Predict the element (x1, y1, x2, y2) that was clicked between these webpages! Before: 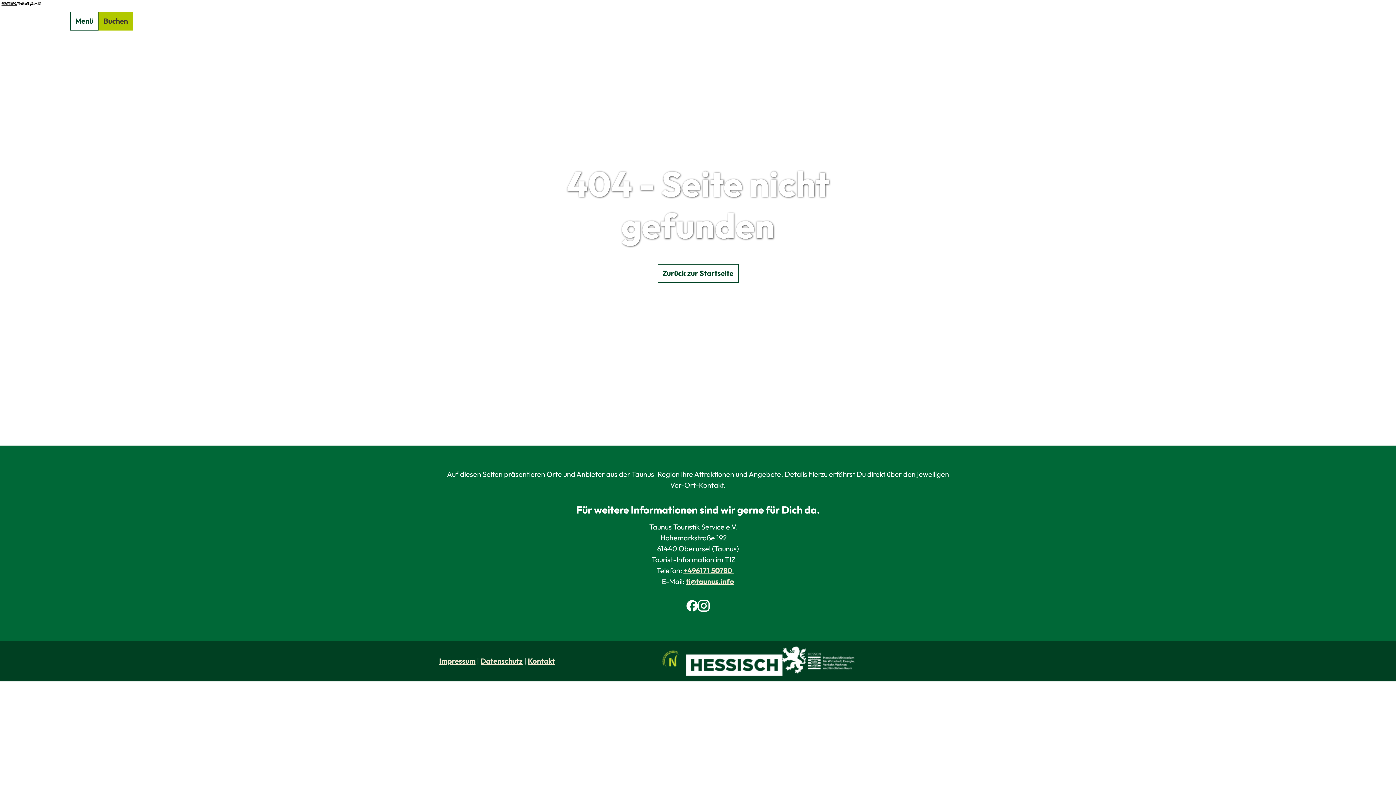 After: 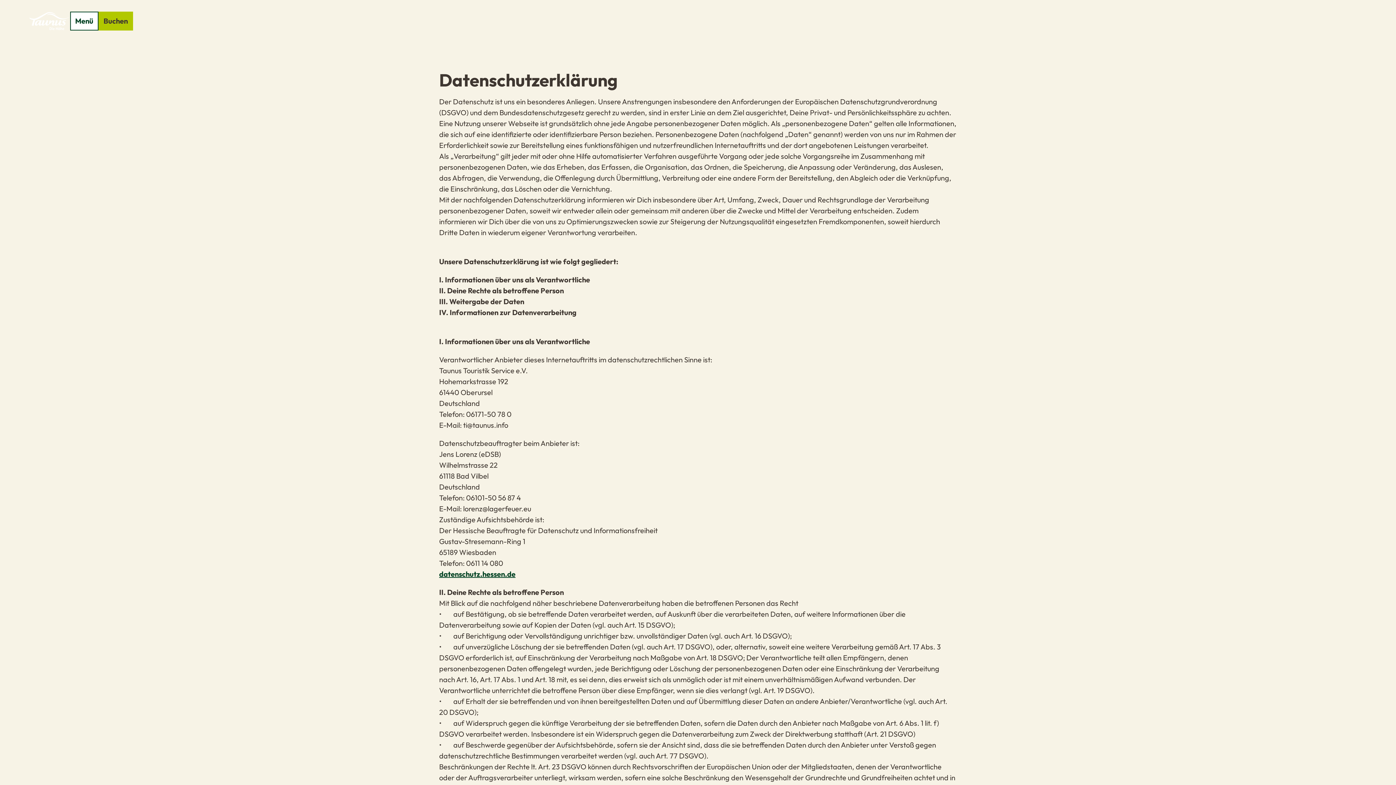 Action: bbox: (480, 656, 522, 666) label: Datenschutz